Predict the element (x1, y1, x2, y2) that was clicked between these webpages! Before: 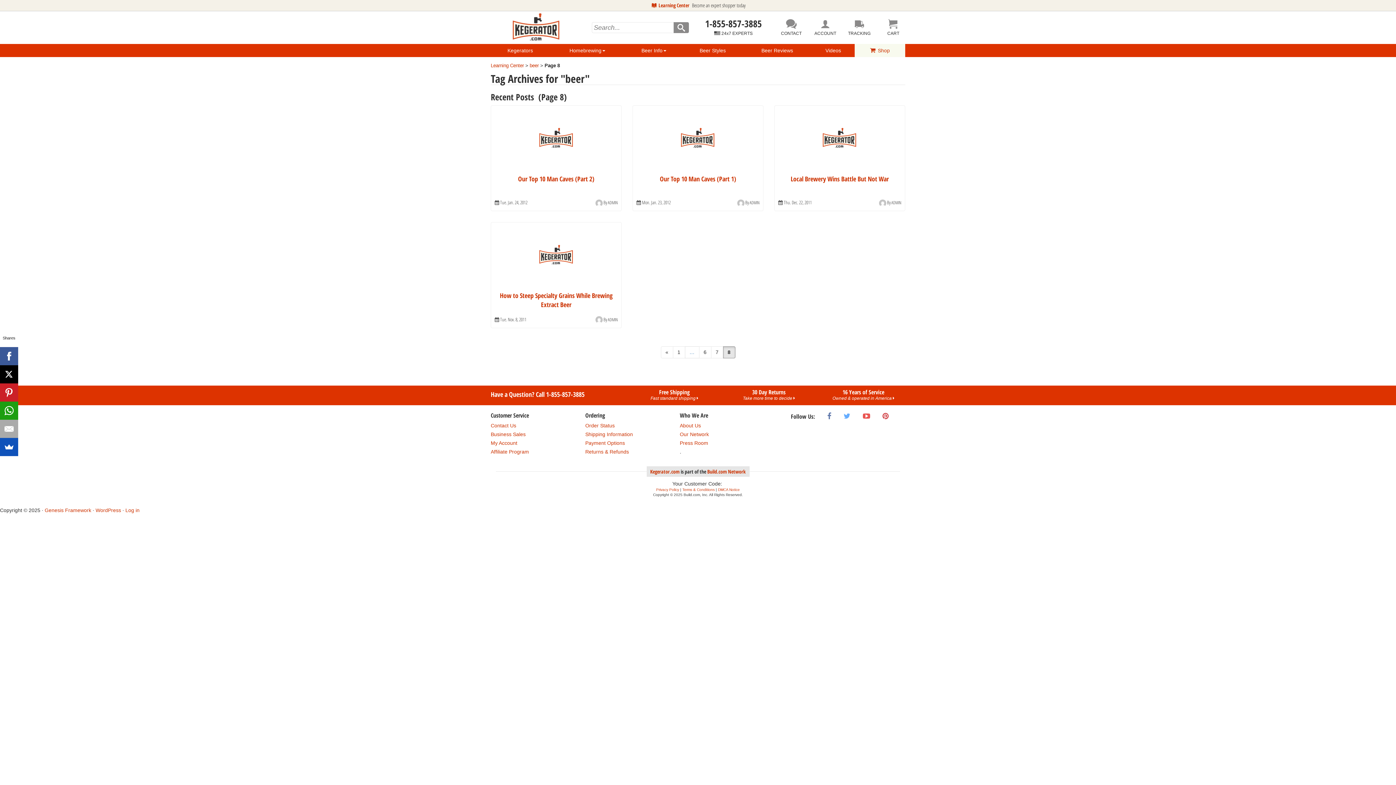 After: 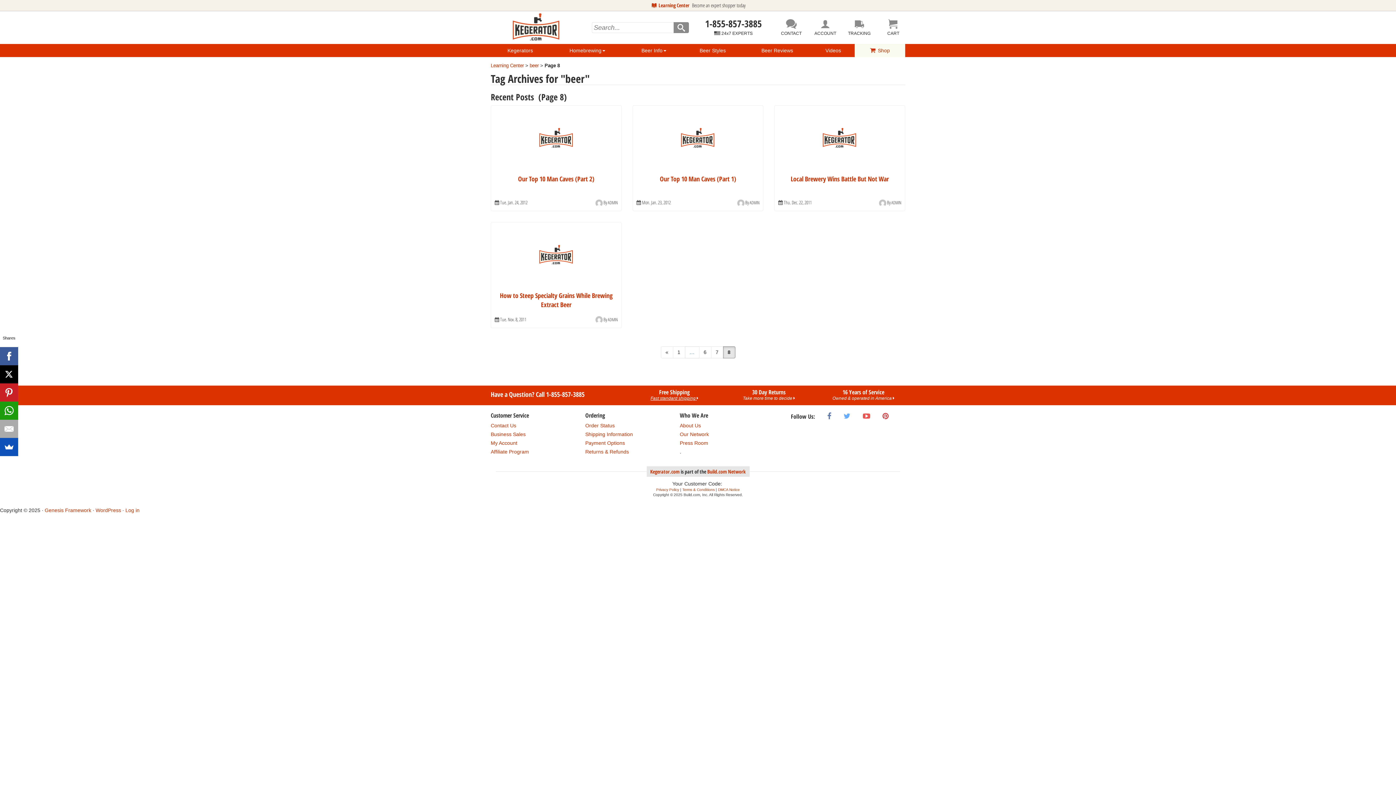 Action: bbox: (650, 395, 698, 401) label: Fast standard shipping 